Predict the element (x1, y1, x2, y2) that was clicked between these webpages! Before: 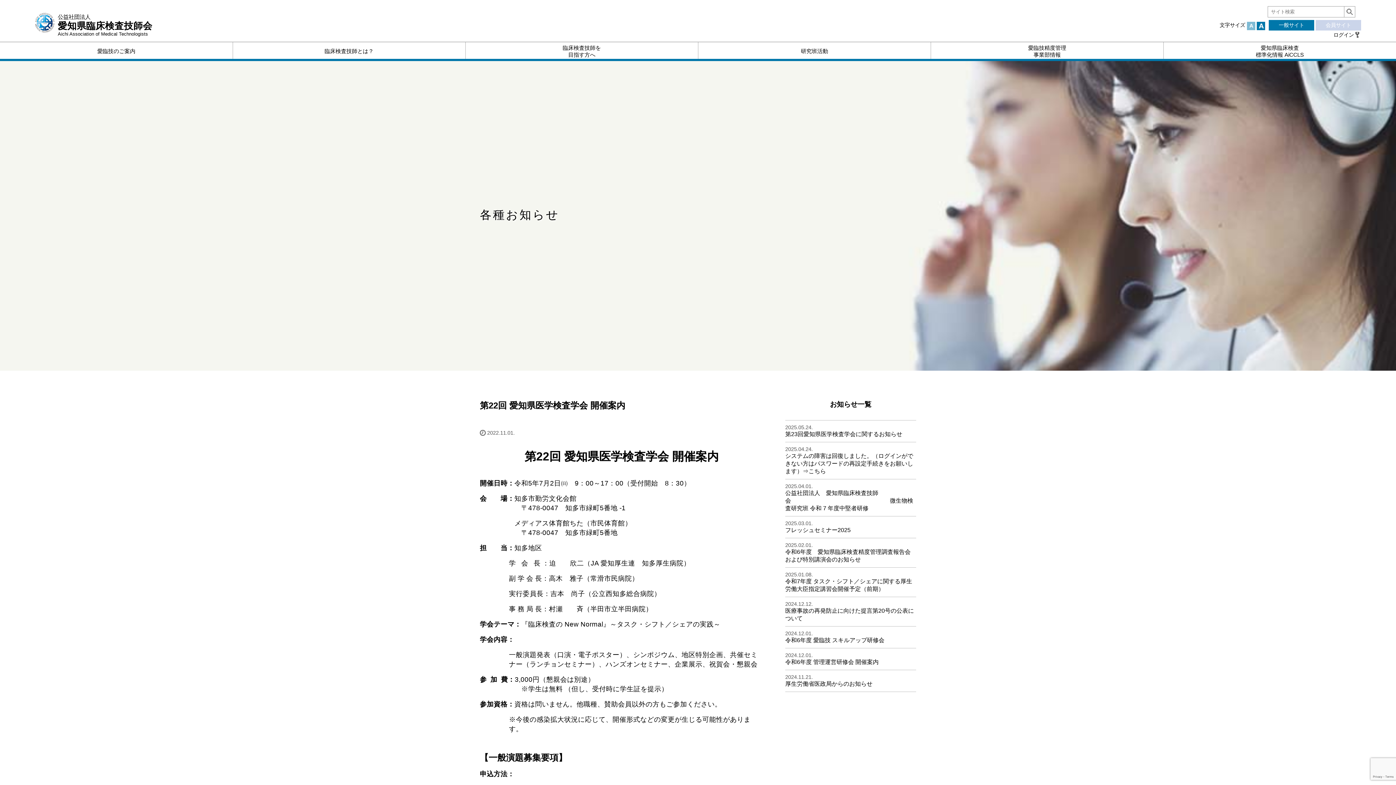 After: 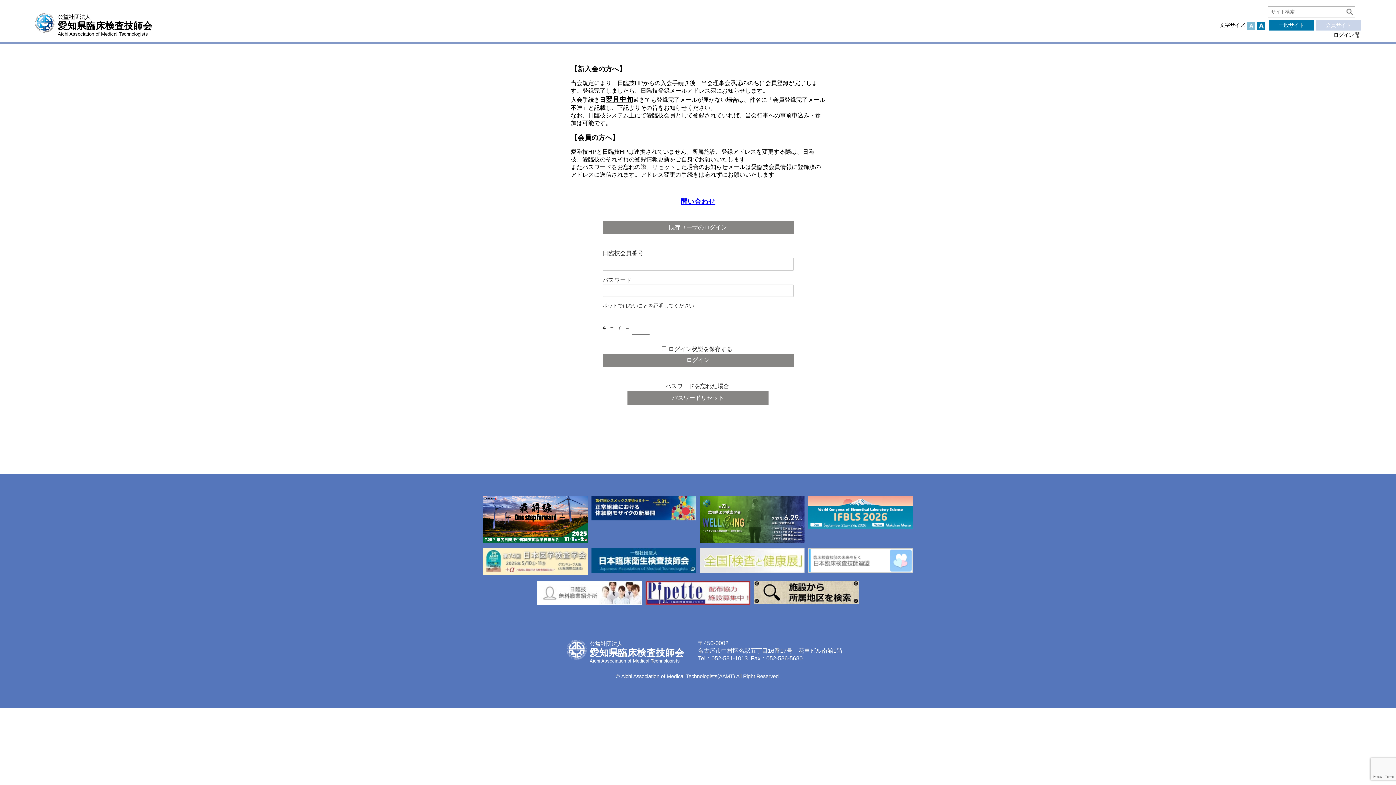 Action: bbox: (1316, 20, 1361, 30) label: 会員サイト